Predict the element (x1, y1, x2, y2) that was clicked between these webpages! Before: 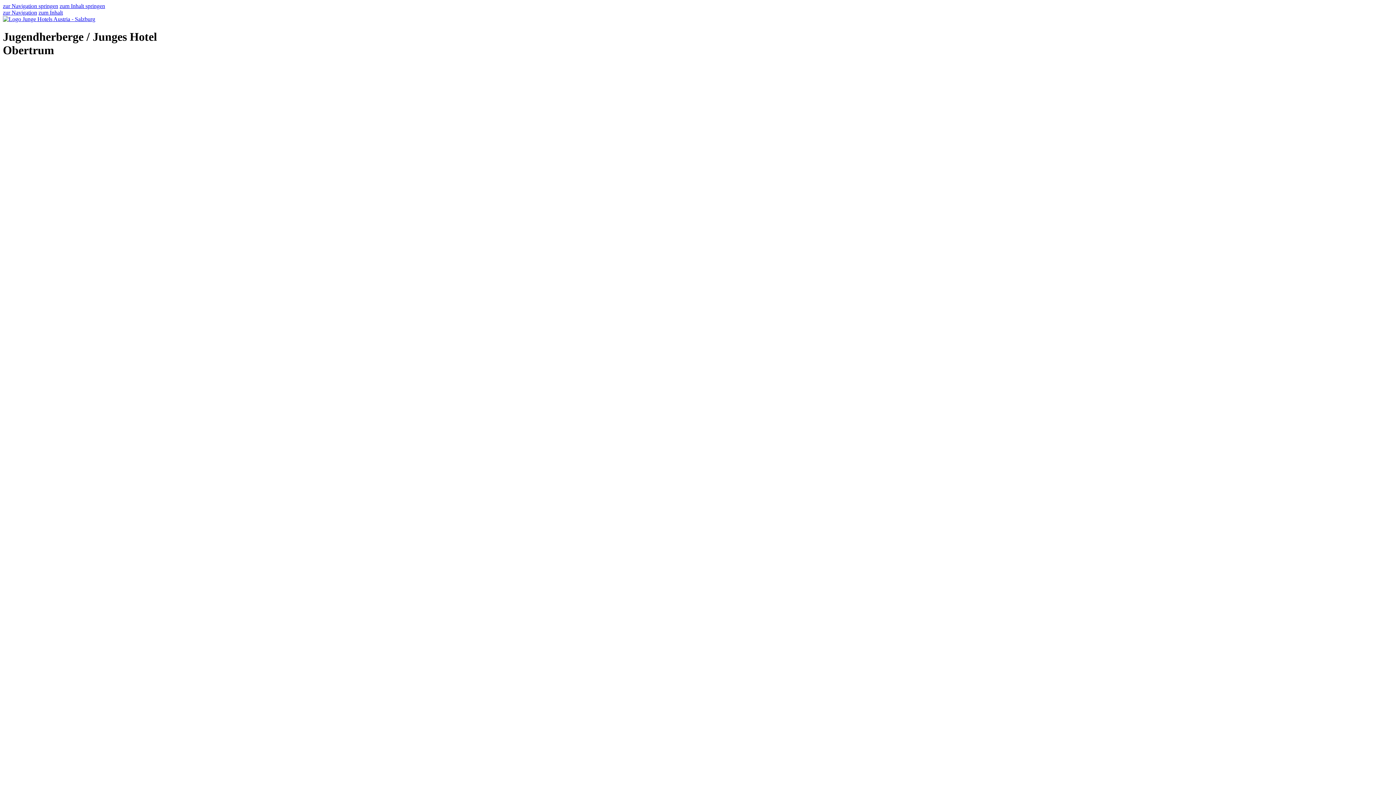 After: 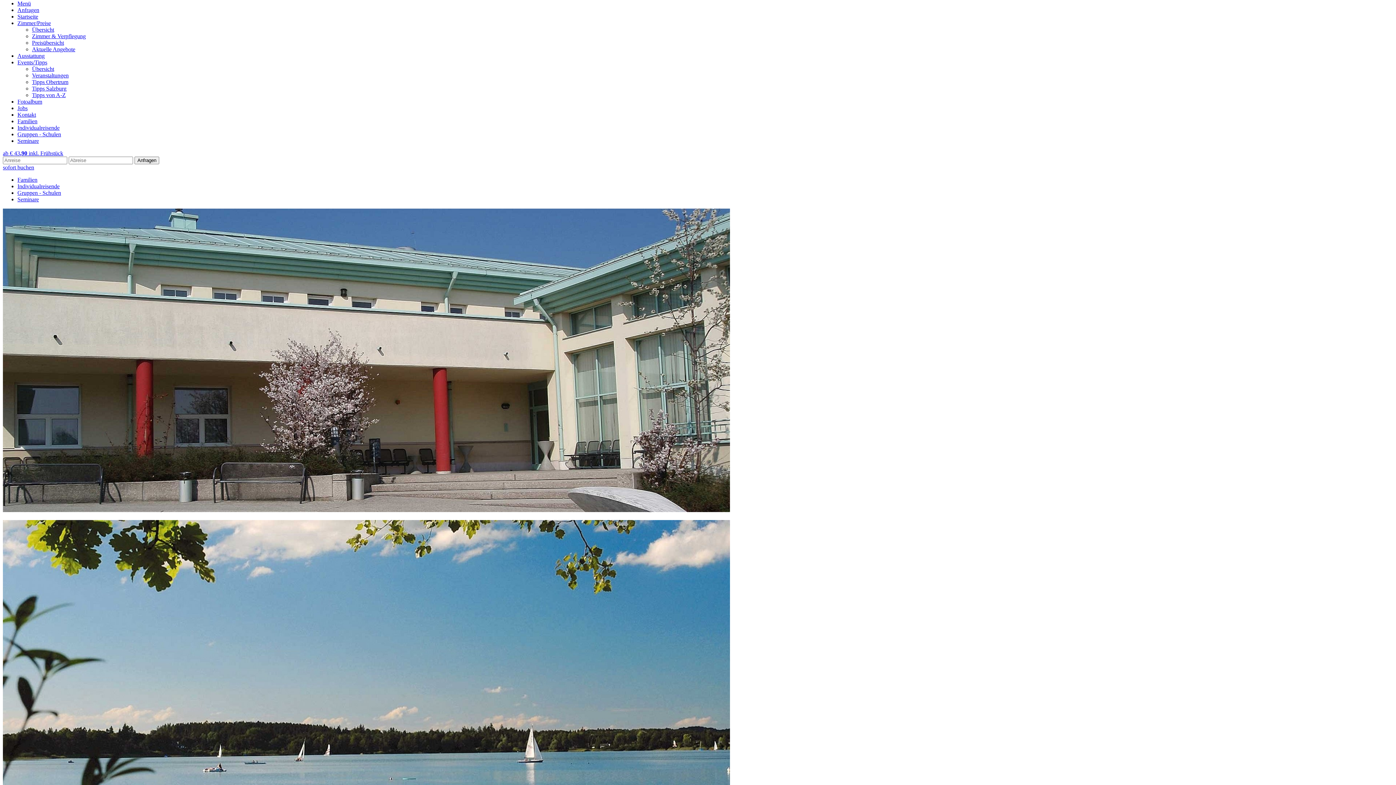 Action: bbox: (2, 2, 58, 9) label: zur Navigation springen